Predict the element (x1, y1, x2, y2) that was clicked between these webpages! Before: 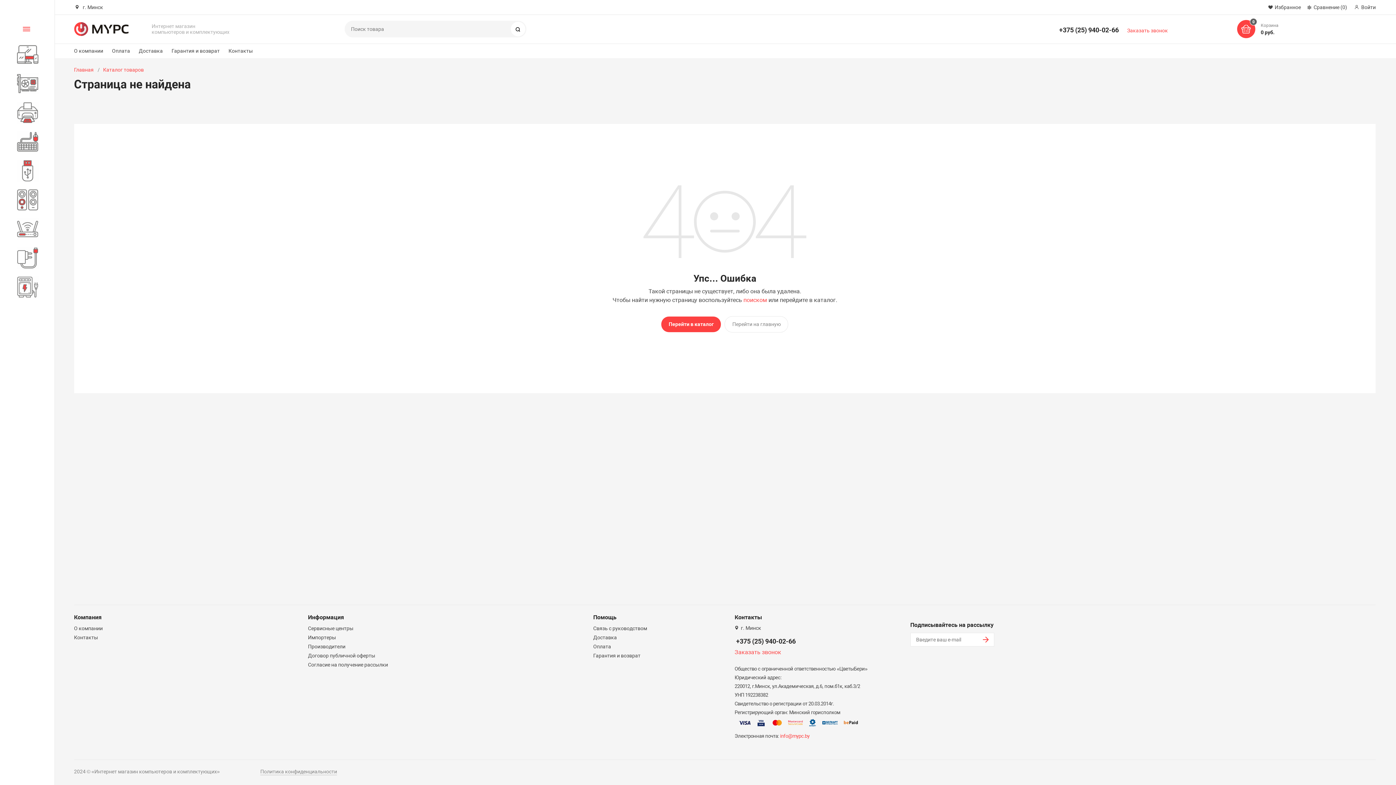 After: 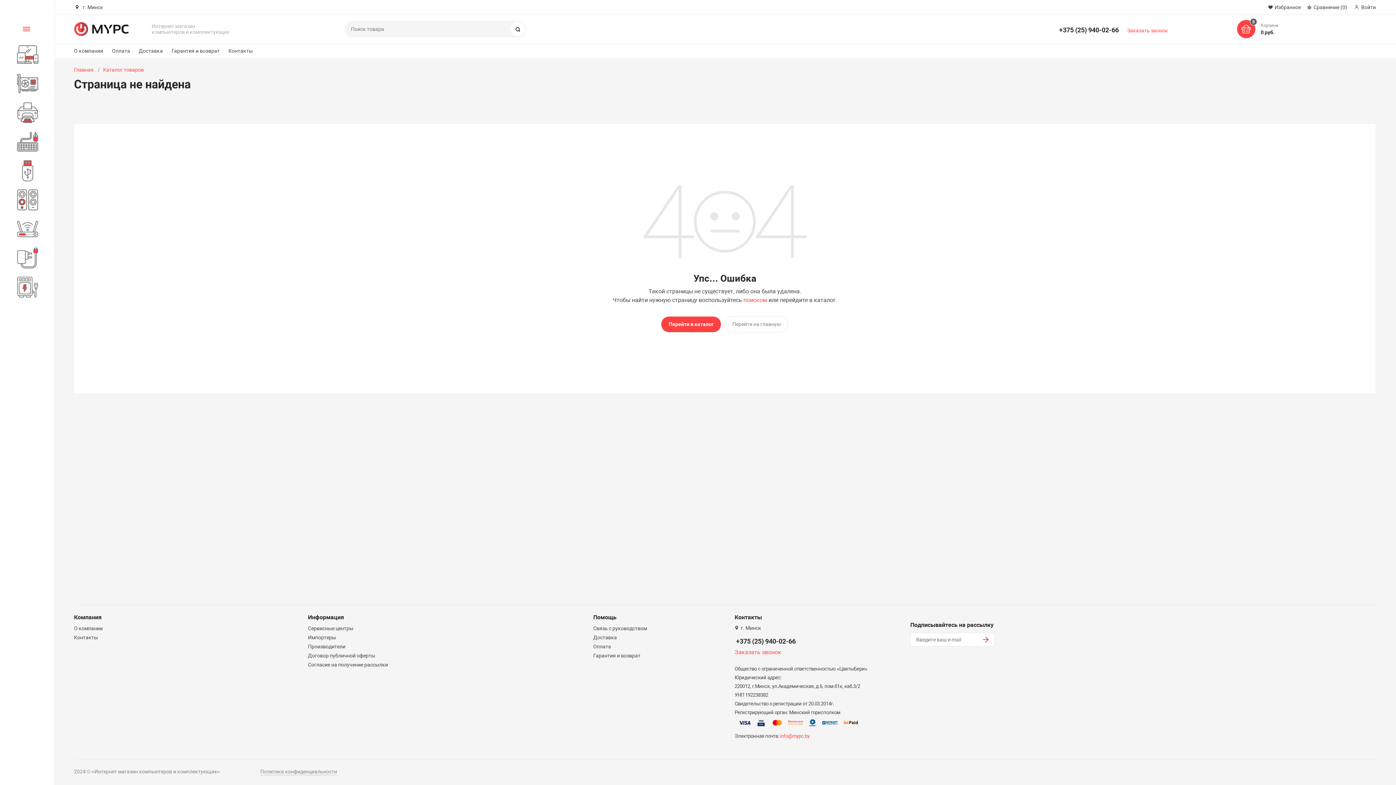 Action: bbox: (1053, 19, 1124, 34) label: +375 (25) 940-02-66